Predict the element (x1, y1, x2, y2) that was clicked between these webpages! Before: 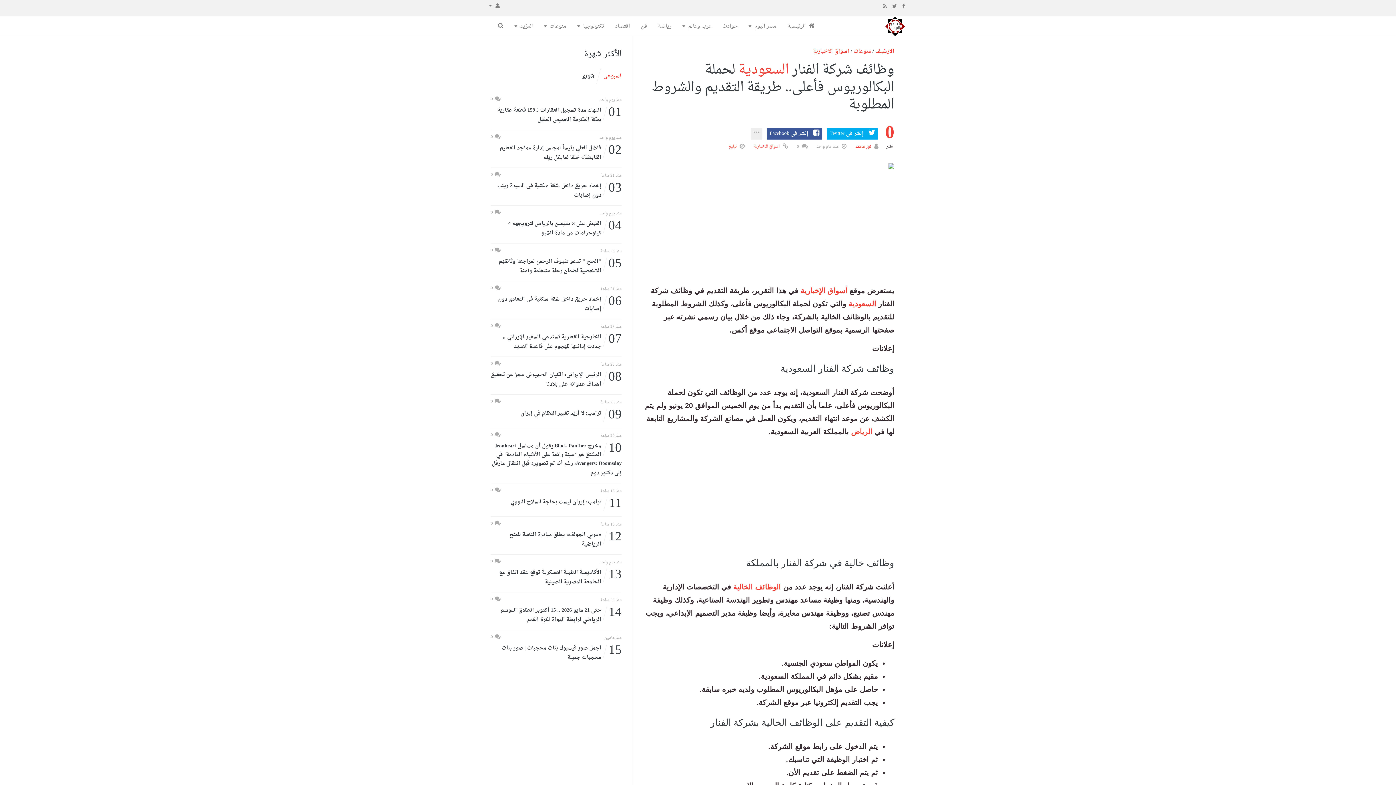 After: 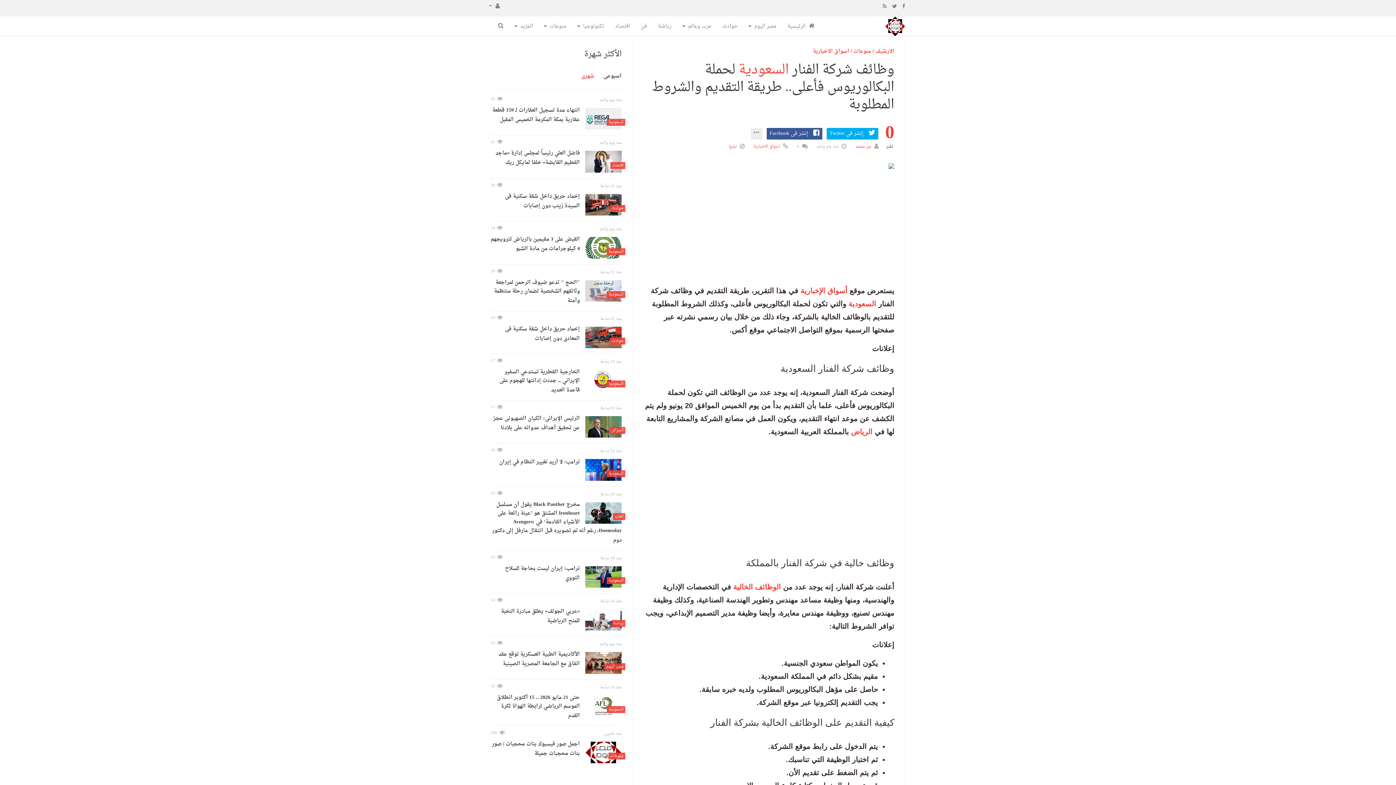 Action: label: شهرى bbox: (581, 71, 594, 81)